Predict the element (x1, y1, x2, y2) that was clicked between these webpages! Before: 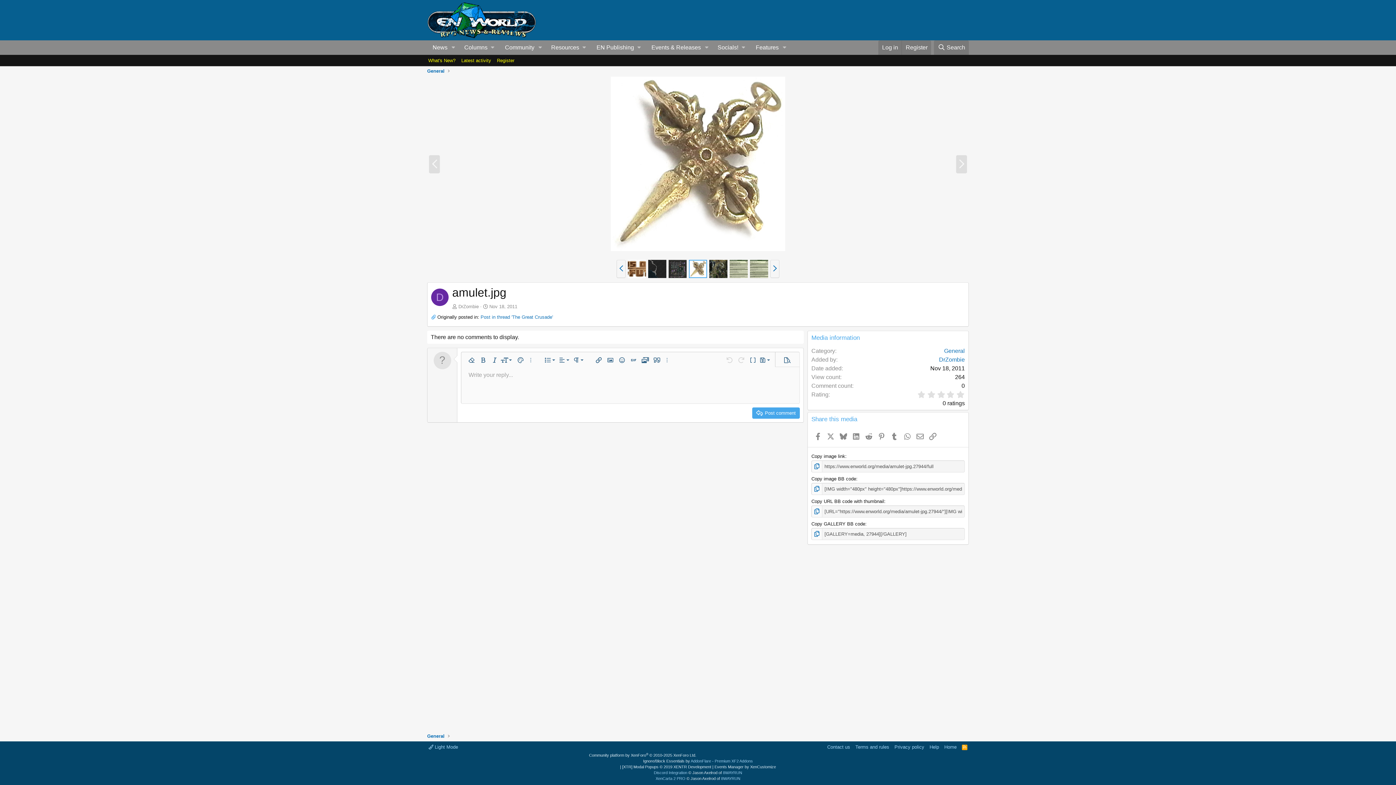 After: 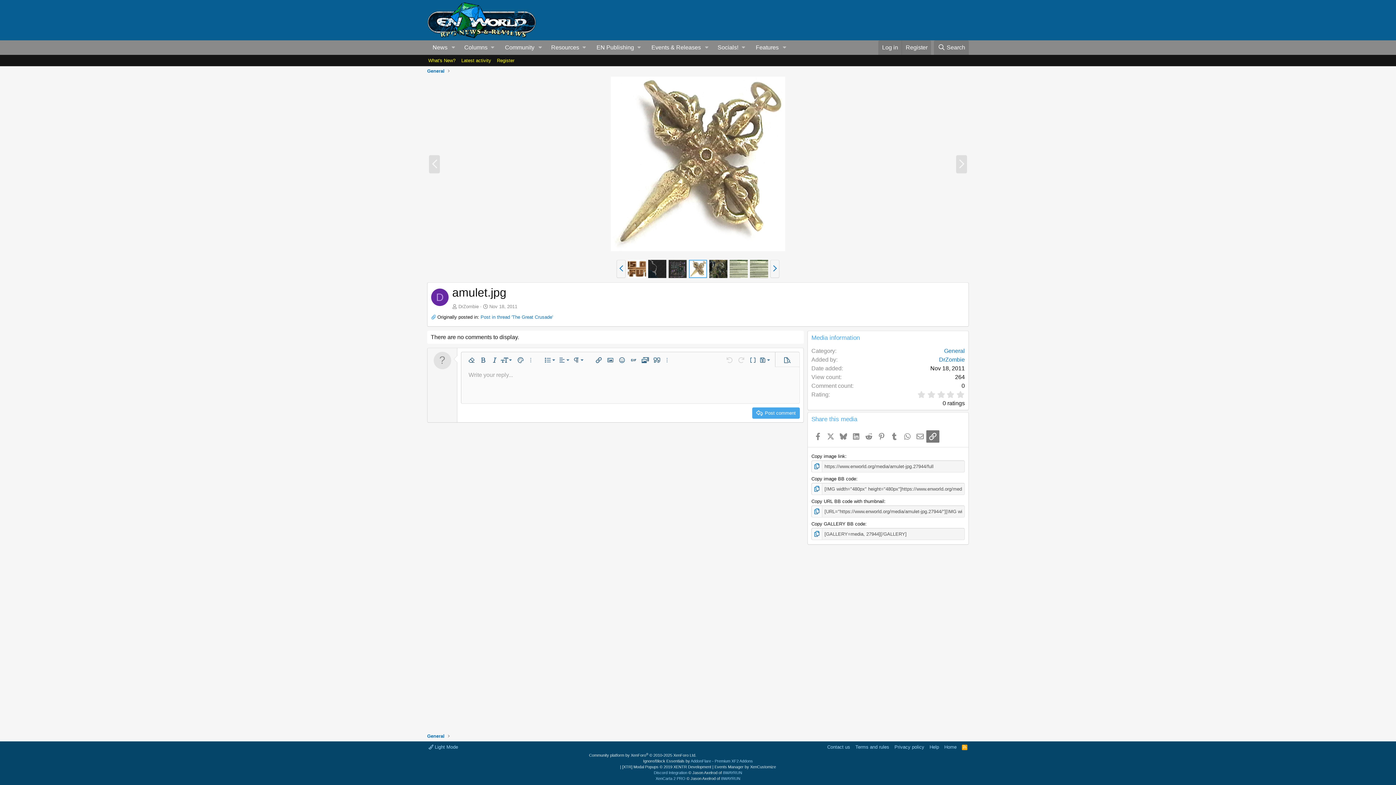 Action: bbox: (926, 430, 939, 442) label: Link